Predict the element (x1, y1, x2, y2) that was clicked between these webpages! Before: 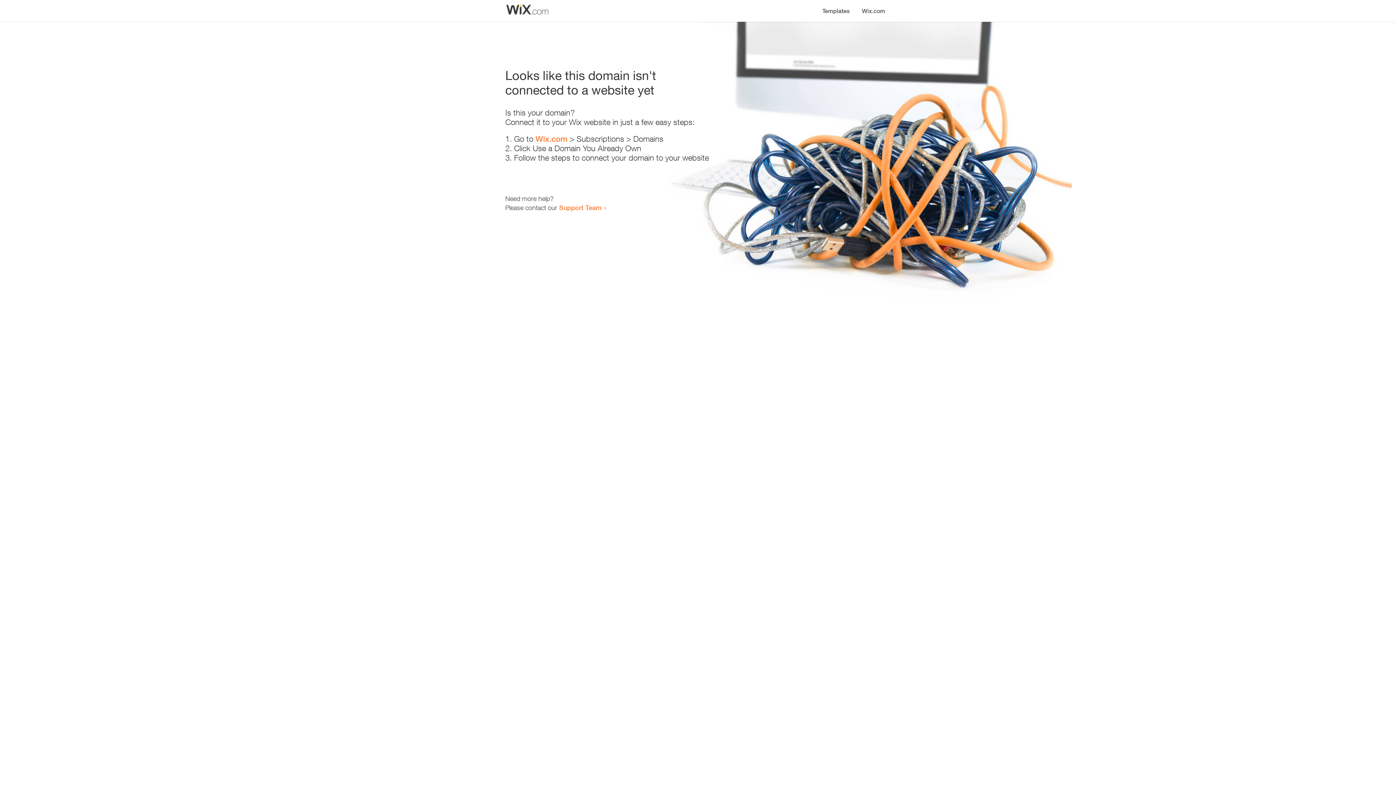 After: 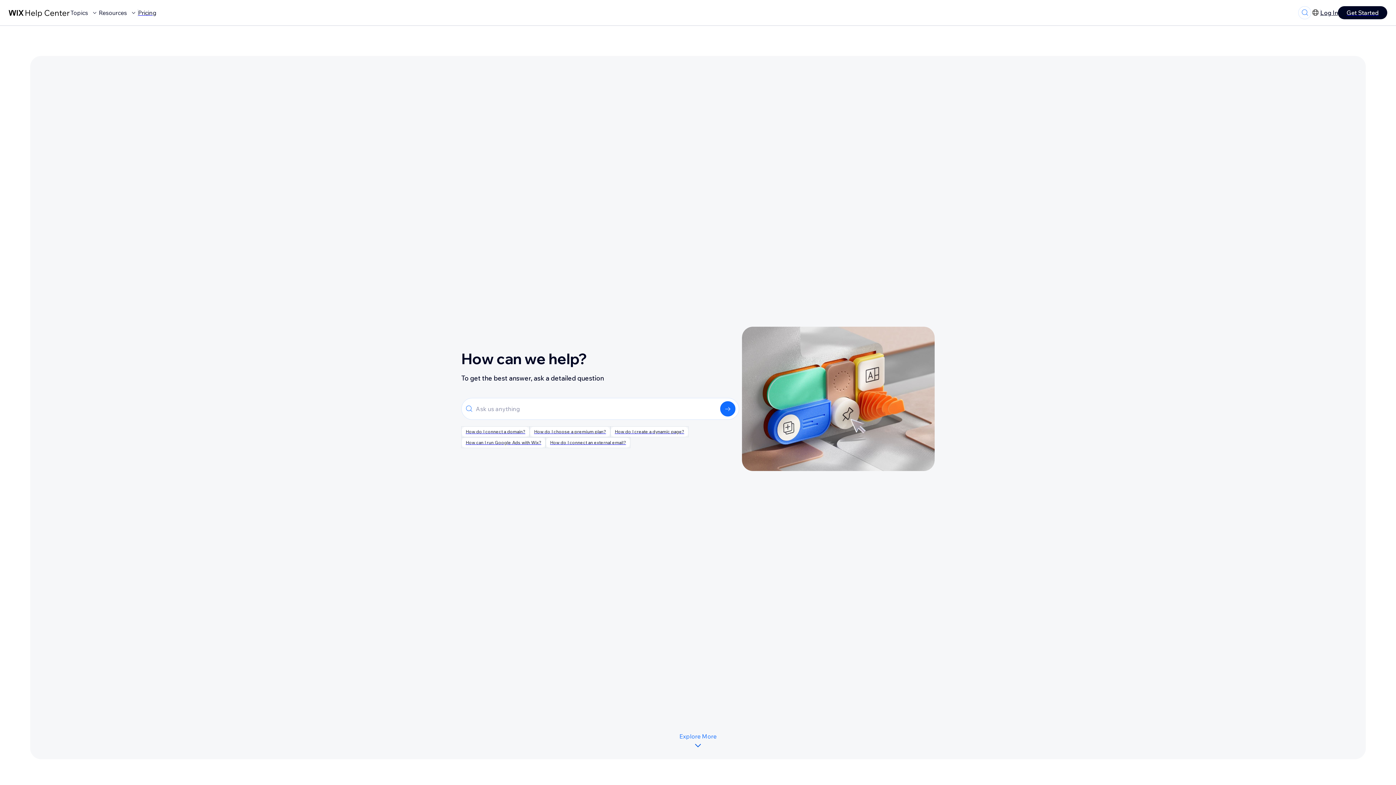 Action: label: Support Team bbox: (559, 203, 601, 211)